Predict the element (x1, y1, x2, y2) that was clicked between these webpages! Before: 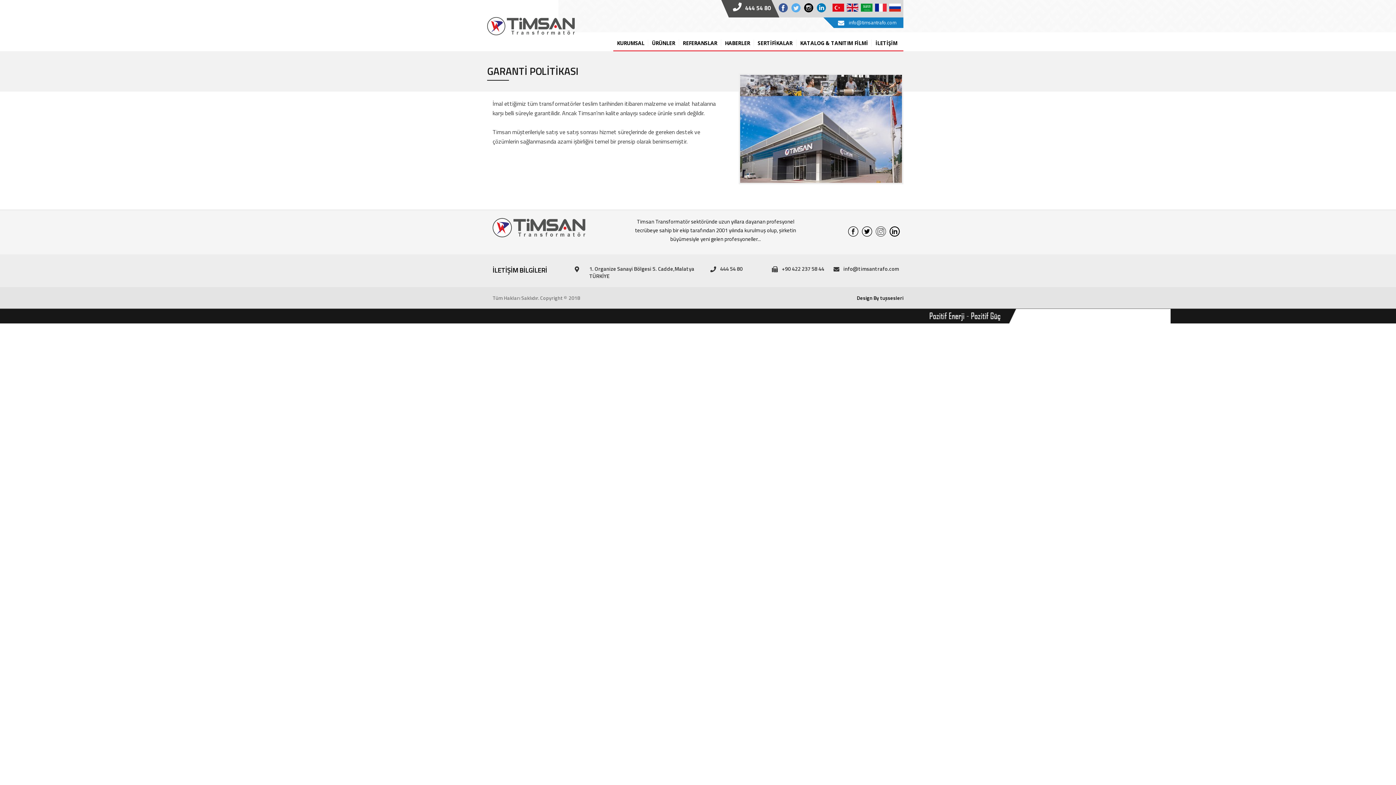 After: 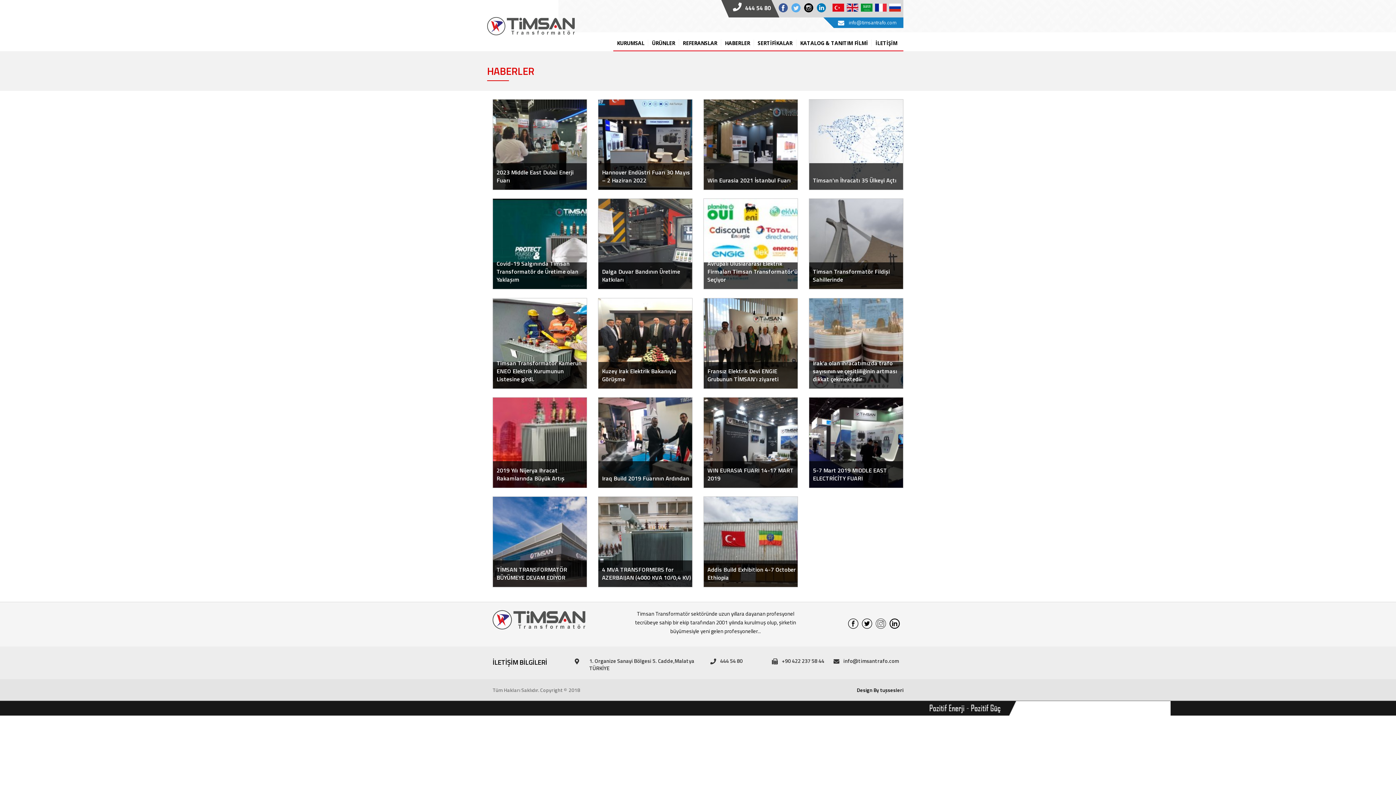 Action: label: HABERLER bbox: (721, 39, 754, 46)